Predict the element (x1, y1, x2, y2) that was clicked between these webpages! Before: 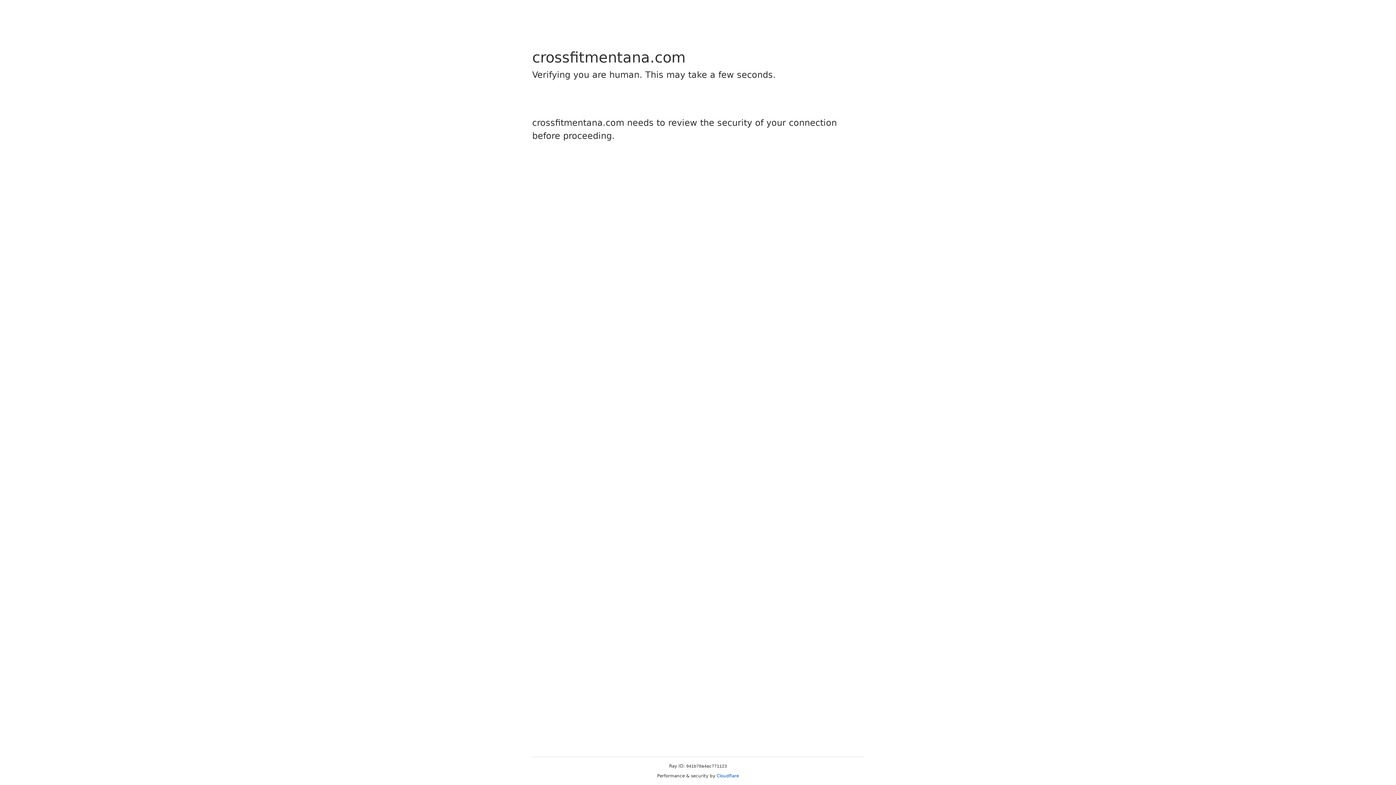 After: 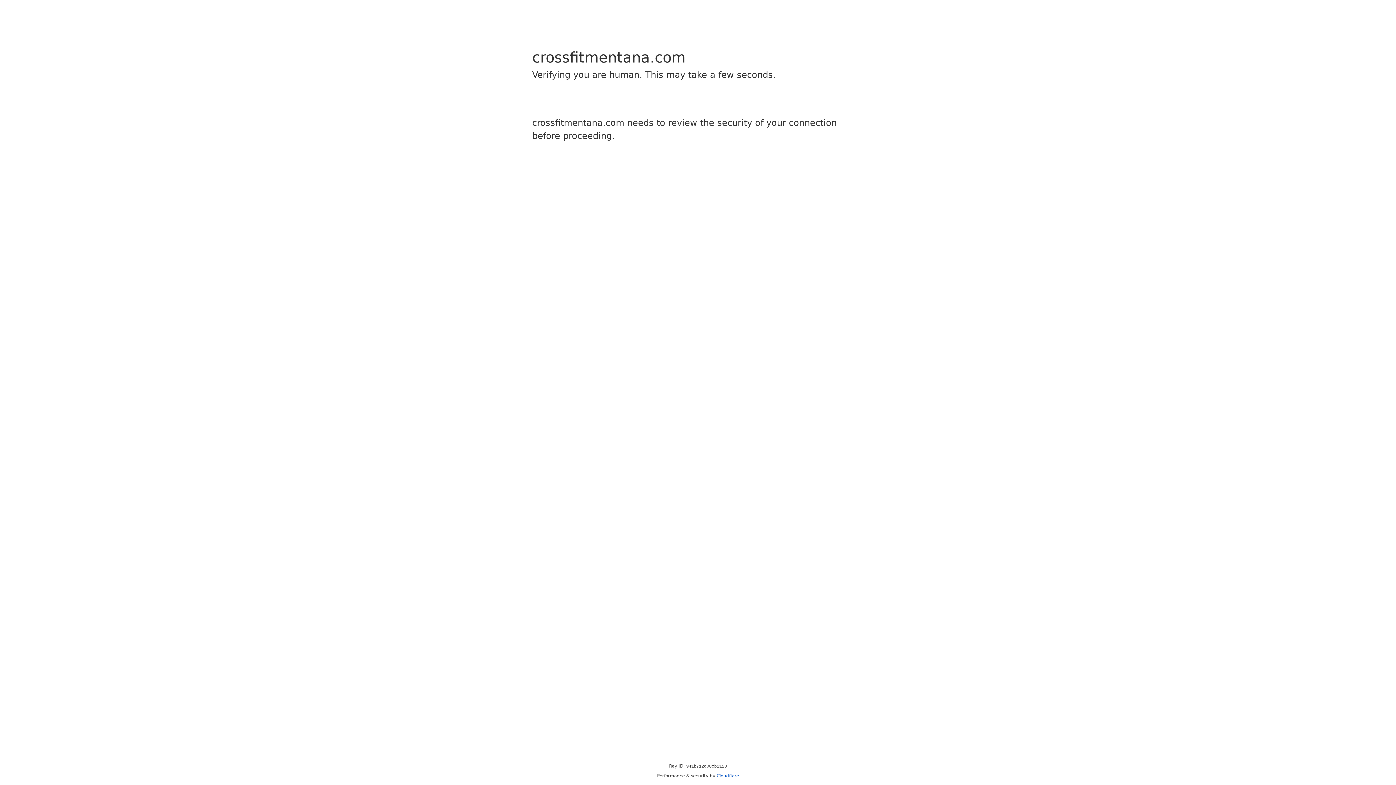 Action: bbox: (716, 773, 739, 778) label: Cloudflare